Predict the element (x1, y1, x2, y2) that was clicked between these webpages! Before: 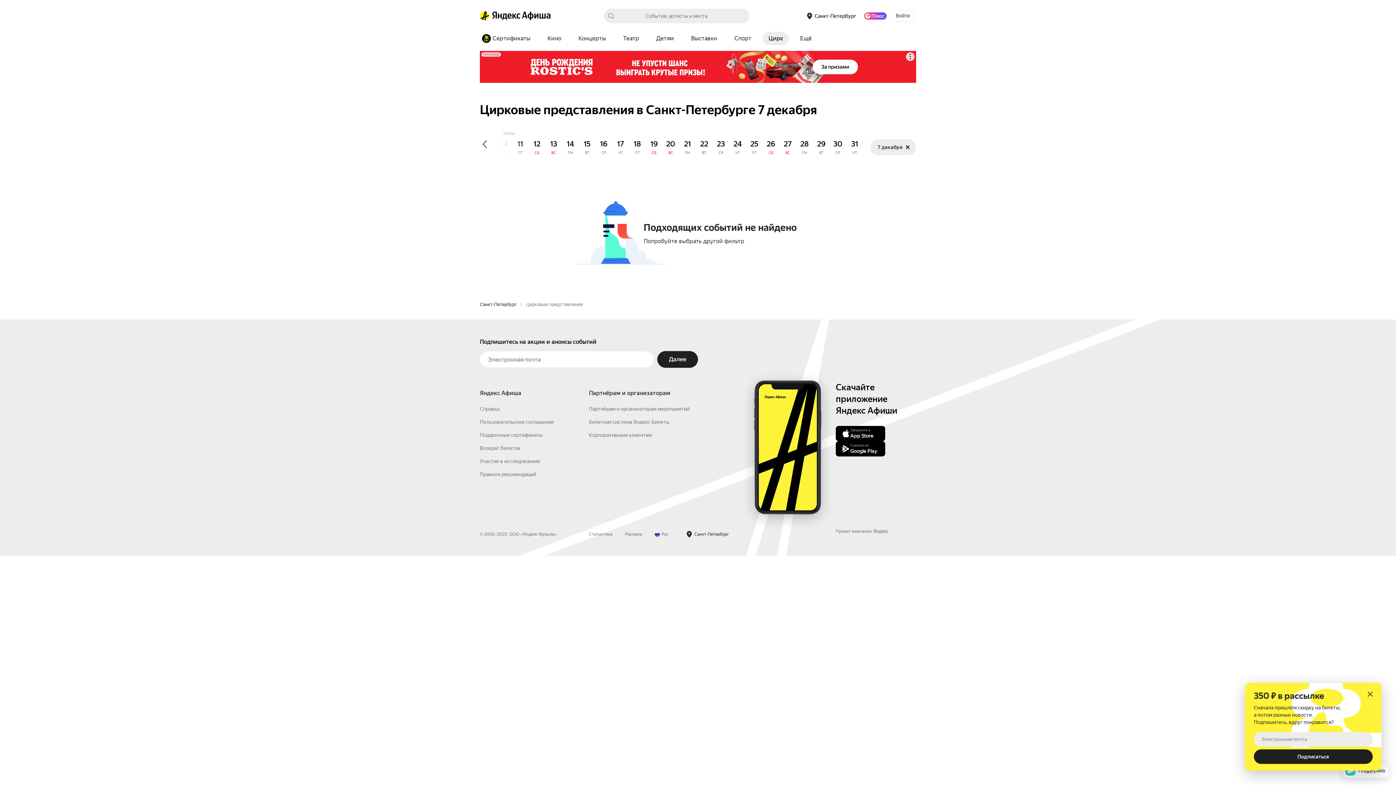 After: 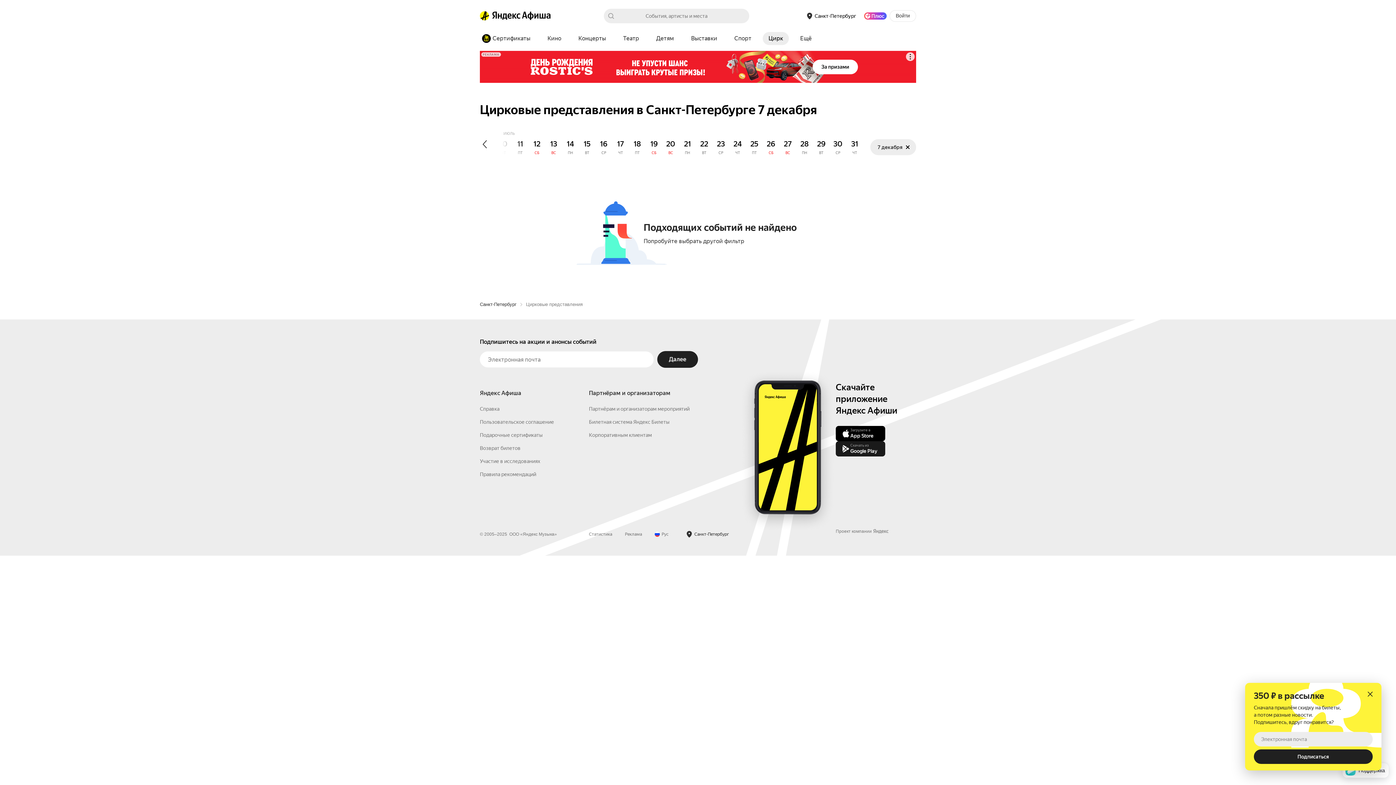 Action: label: Скачать из
Google Play bbox: (836, 557, 885, 573)